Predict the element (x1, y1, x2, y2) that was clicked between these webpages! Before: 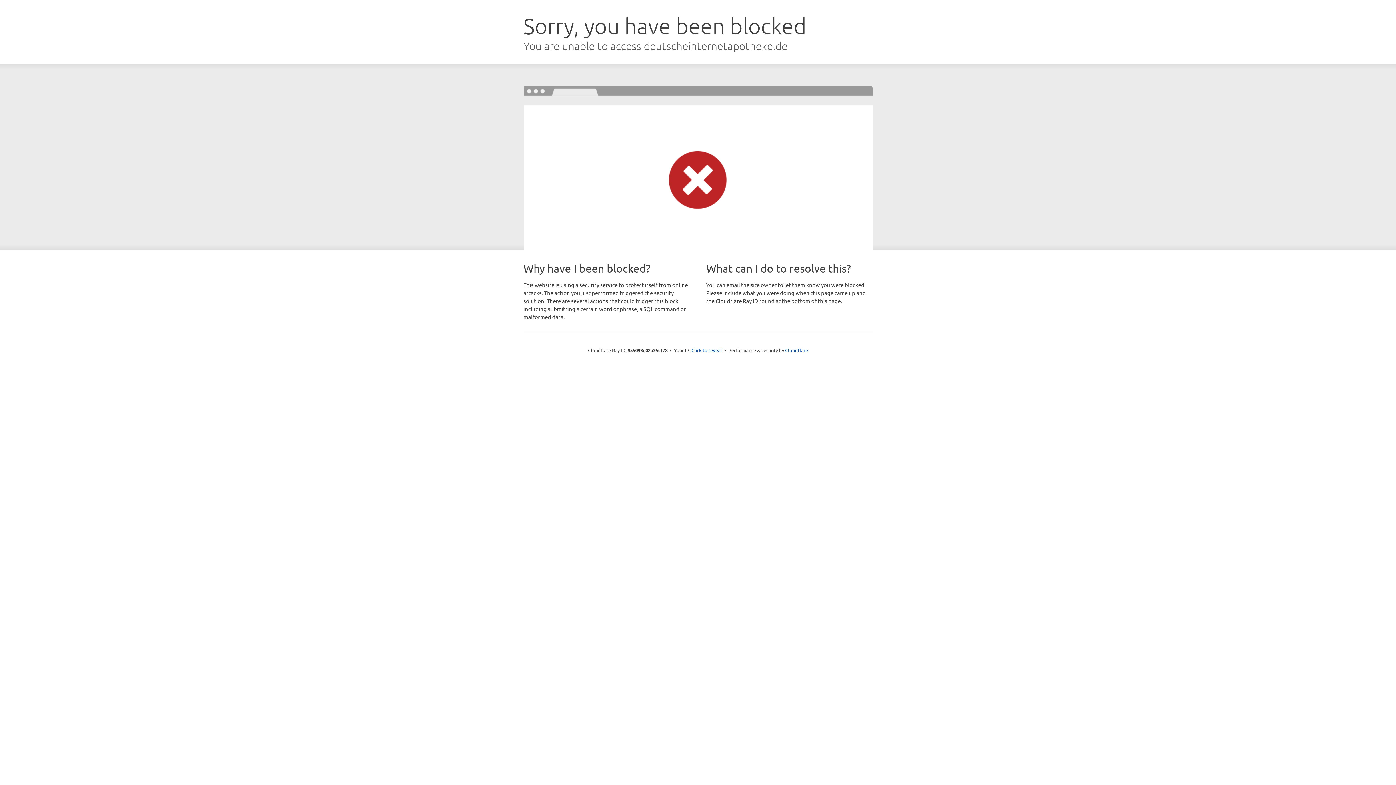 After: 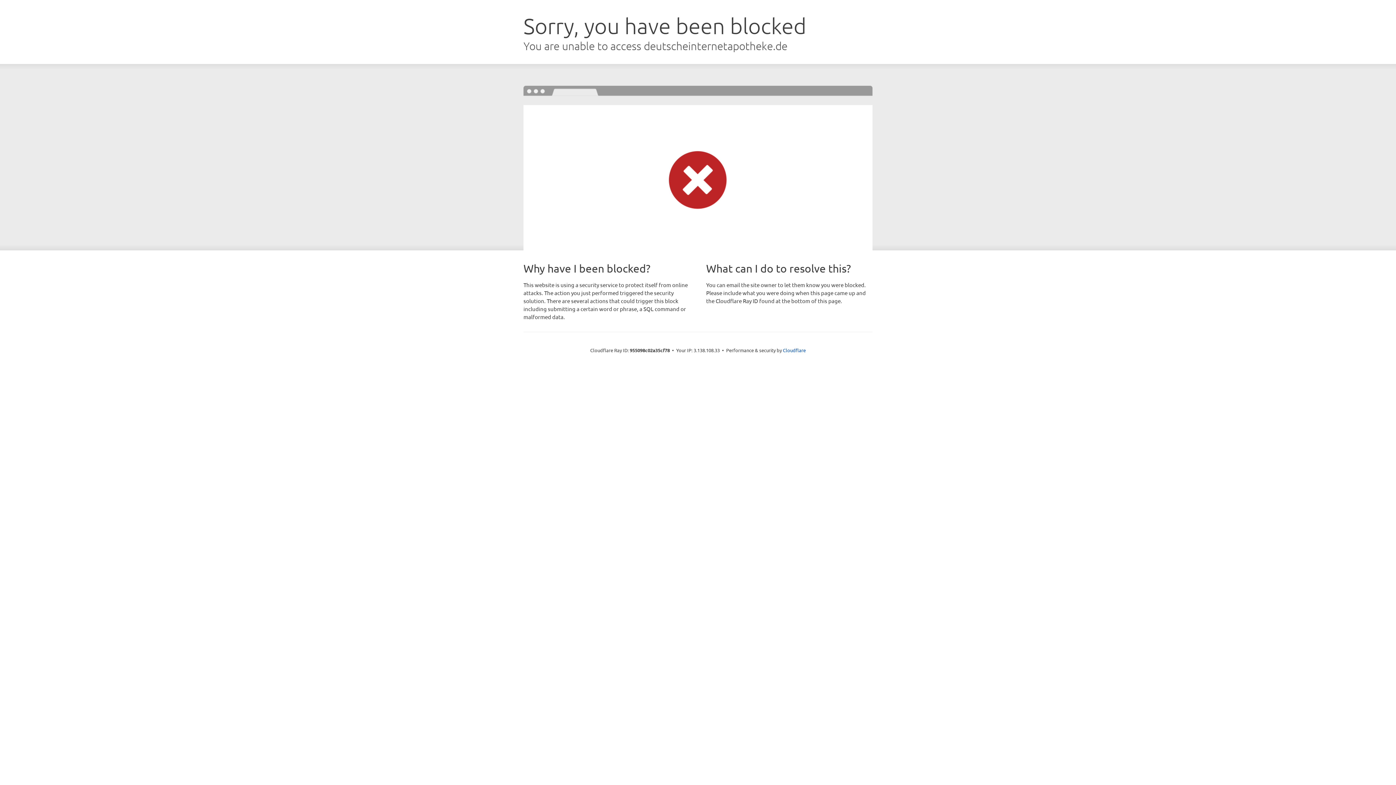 Action: bbox: (691, 346, 722, 353) label: Click to reveal